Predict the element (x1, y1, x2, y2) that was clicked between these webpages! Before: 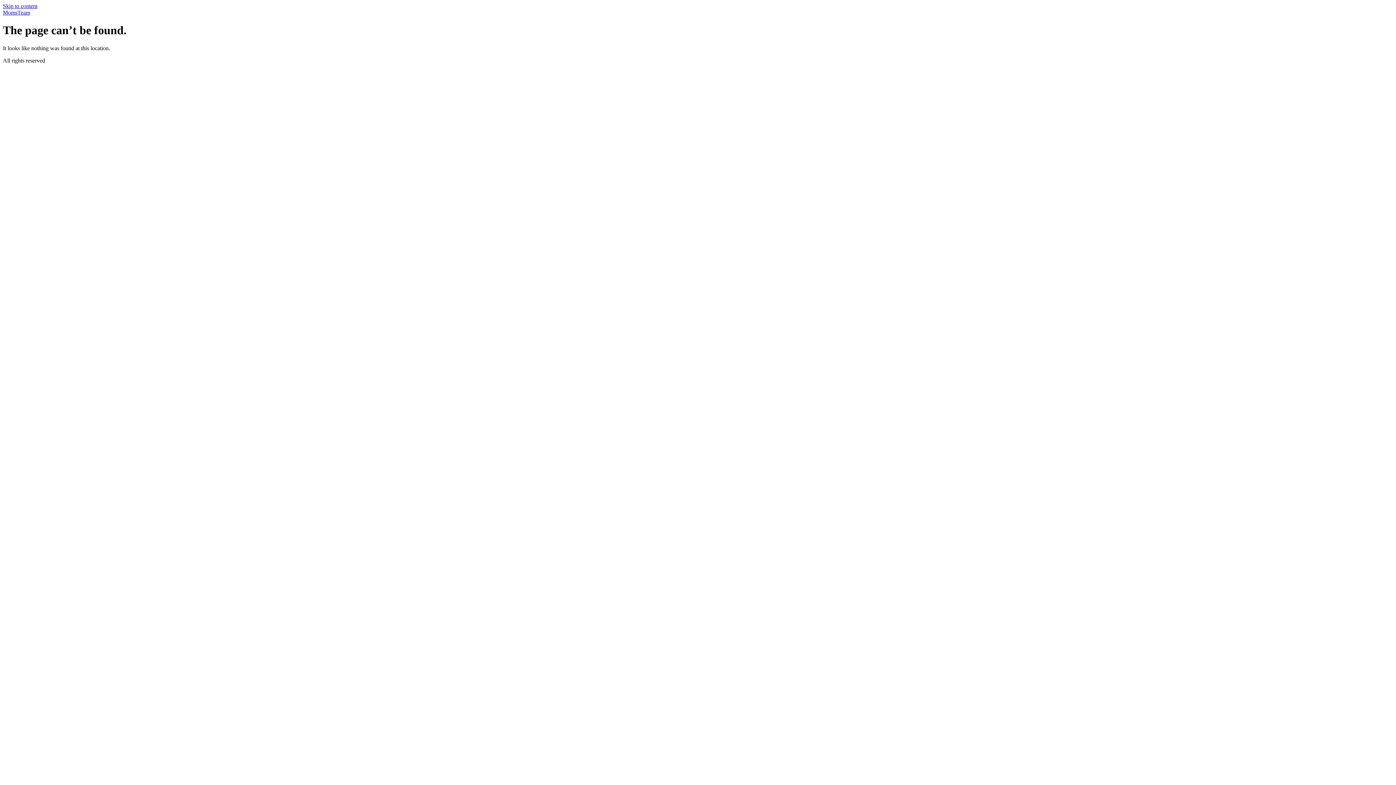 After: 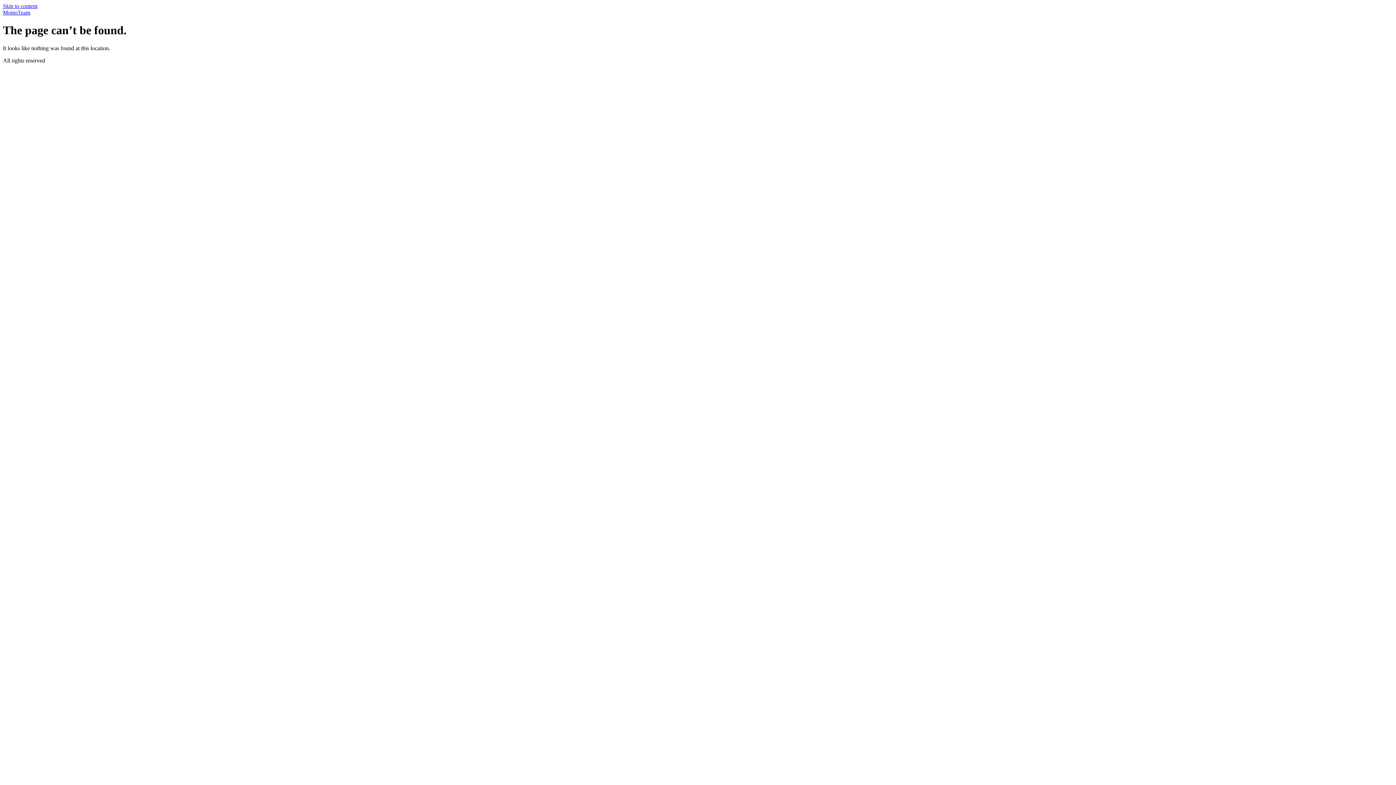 Action: label: Skip to content bbox: (2, 2, 37, 9)